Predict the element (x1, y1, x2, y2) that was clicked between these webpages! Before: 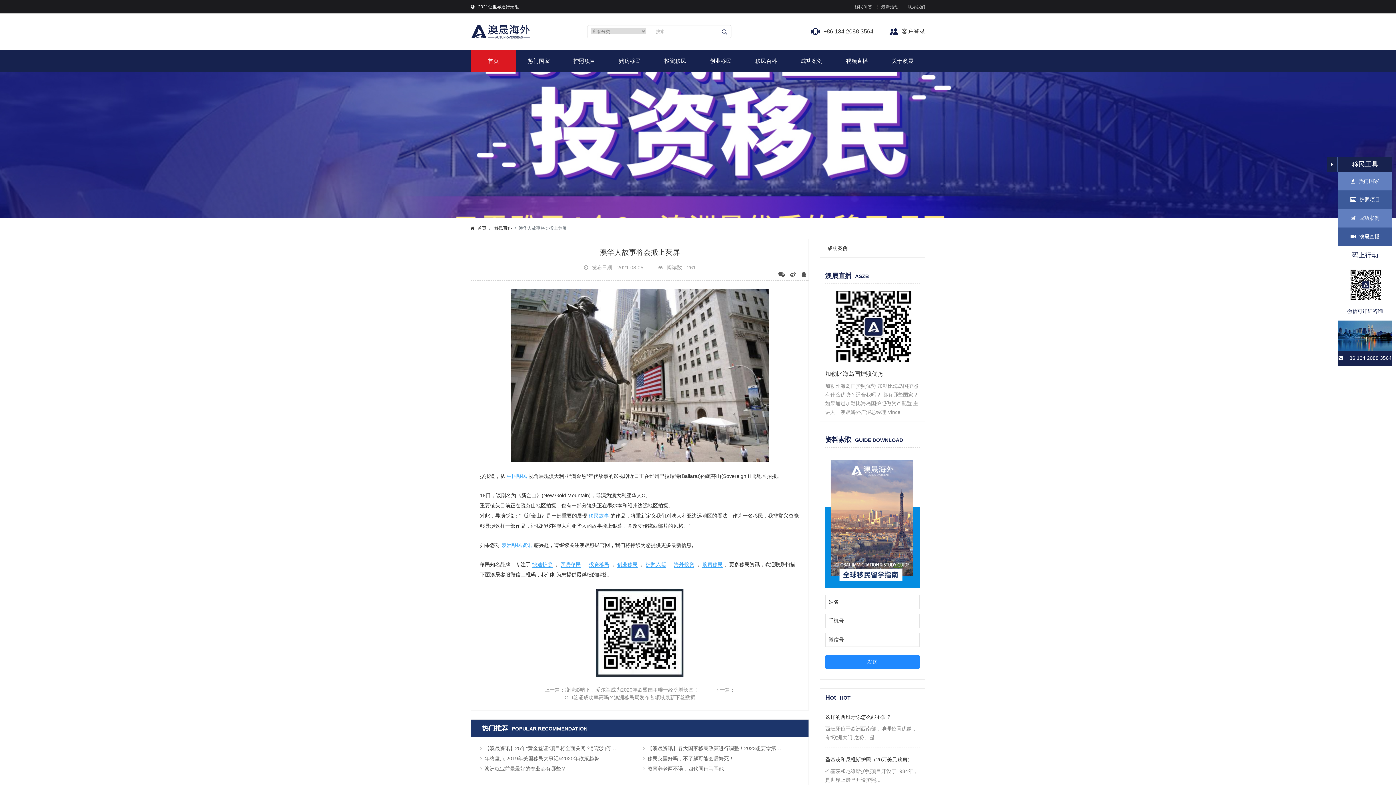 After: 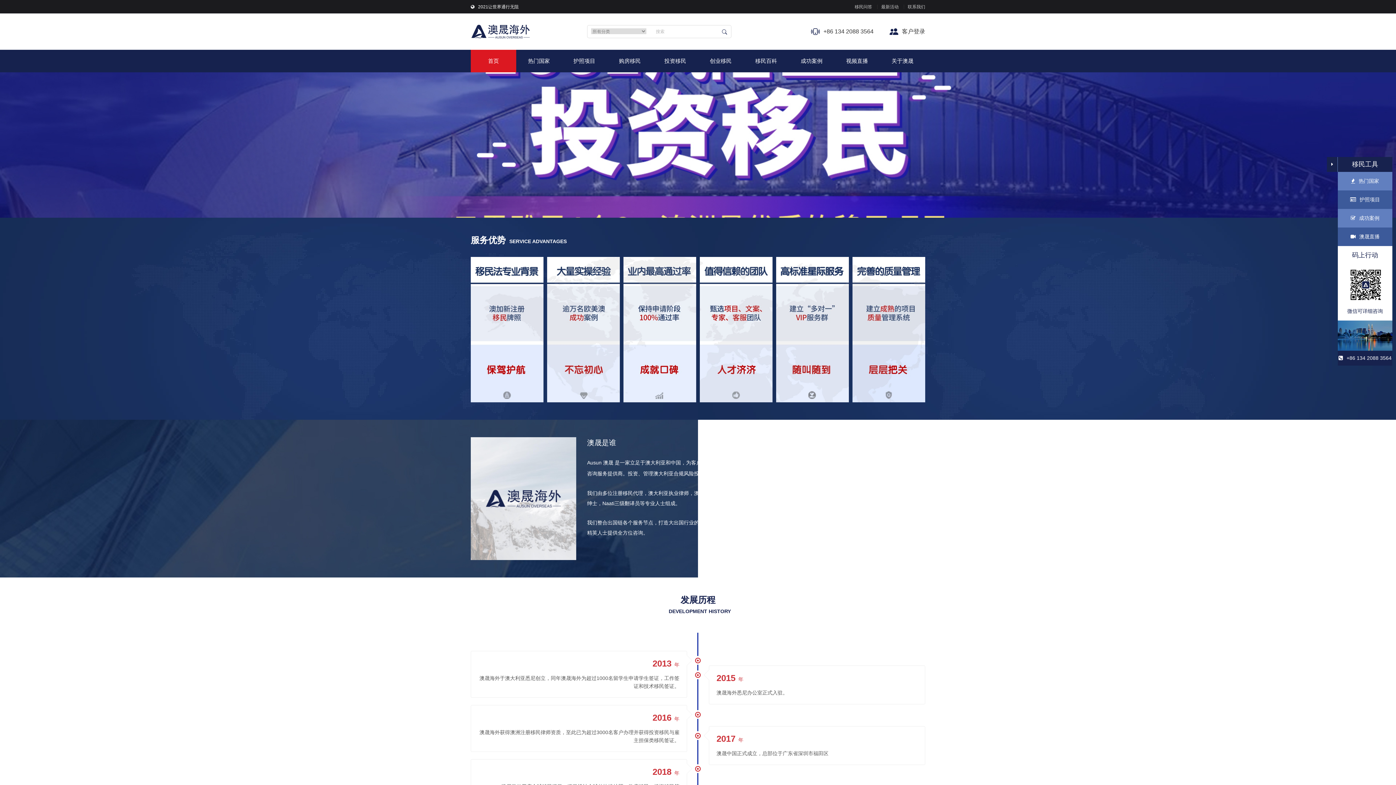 Action: bbox: (880, 49, 925, 72) label: 关于澳晟